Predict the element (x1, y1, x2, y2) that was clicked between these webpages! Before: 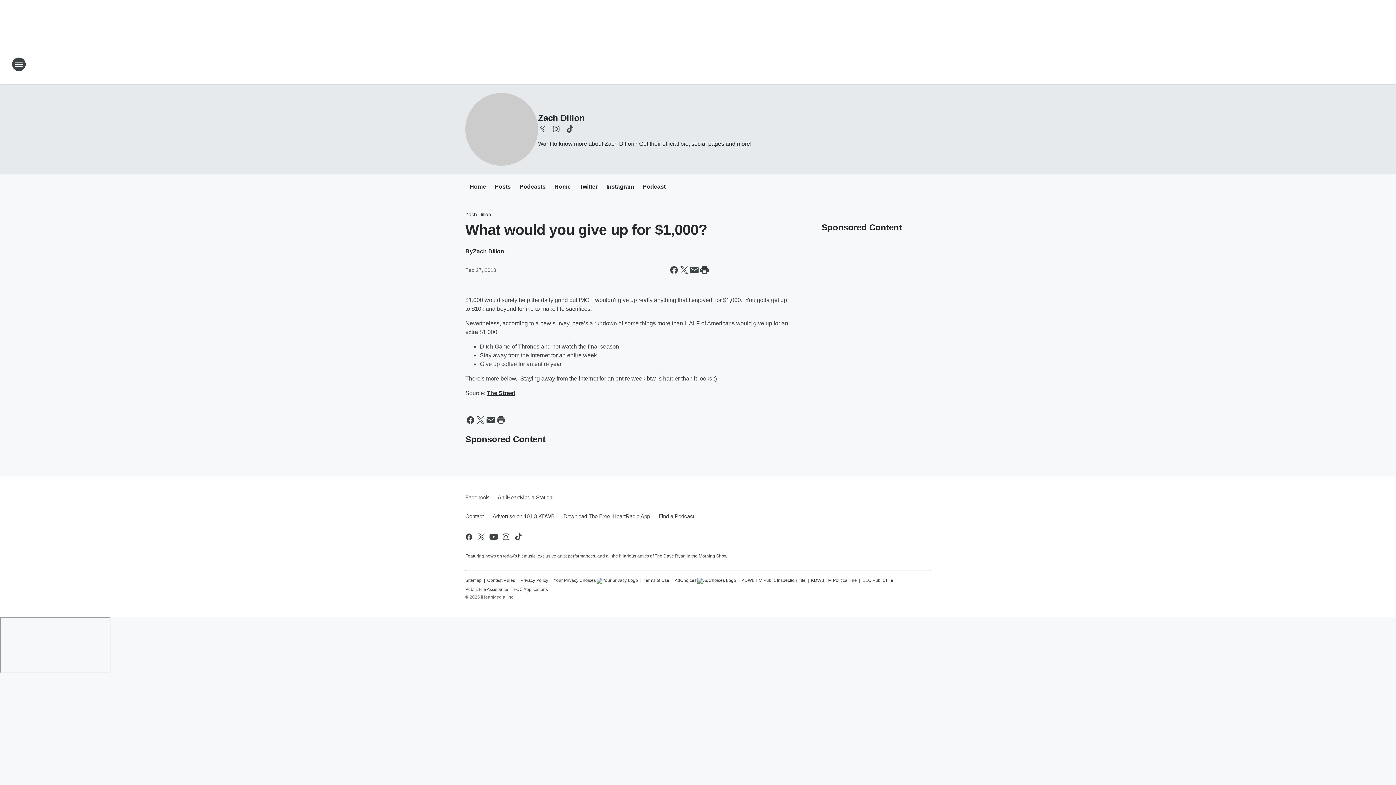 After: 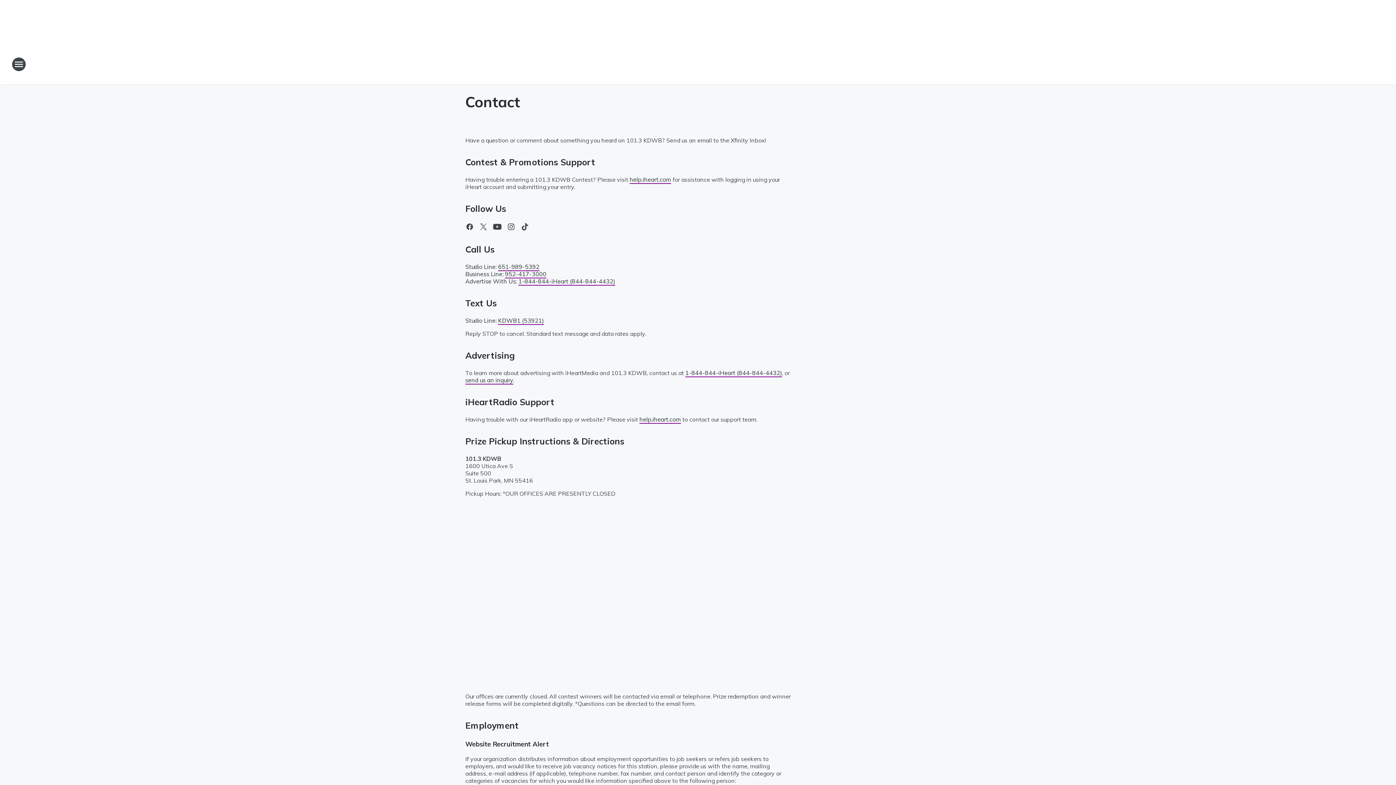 Action: label: Contact bbox: (465, 507, 488, 526)